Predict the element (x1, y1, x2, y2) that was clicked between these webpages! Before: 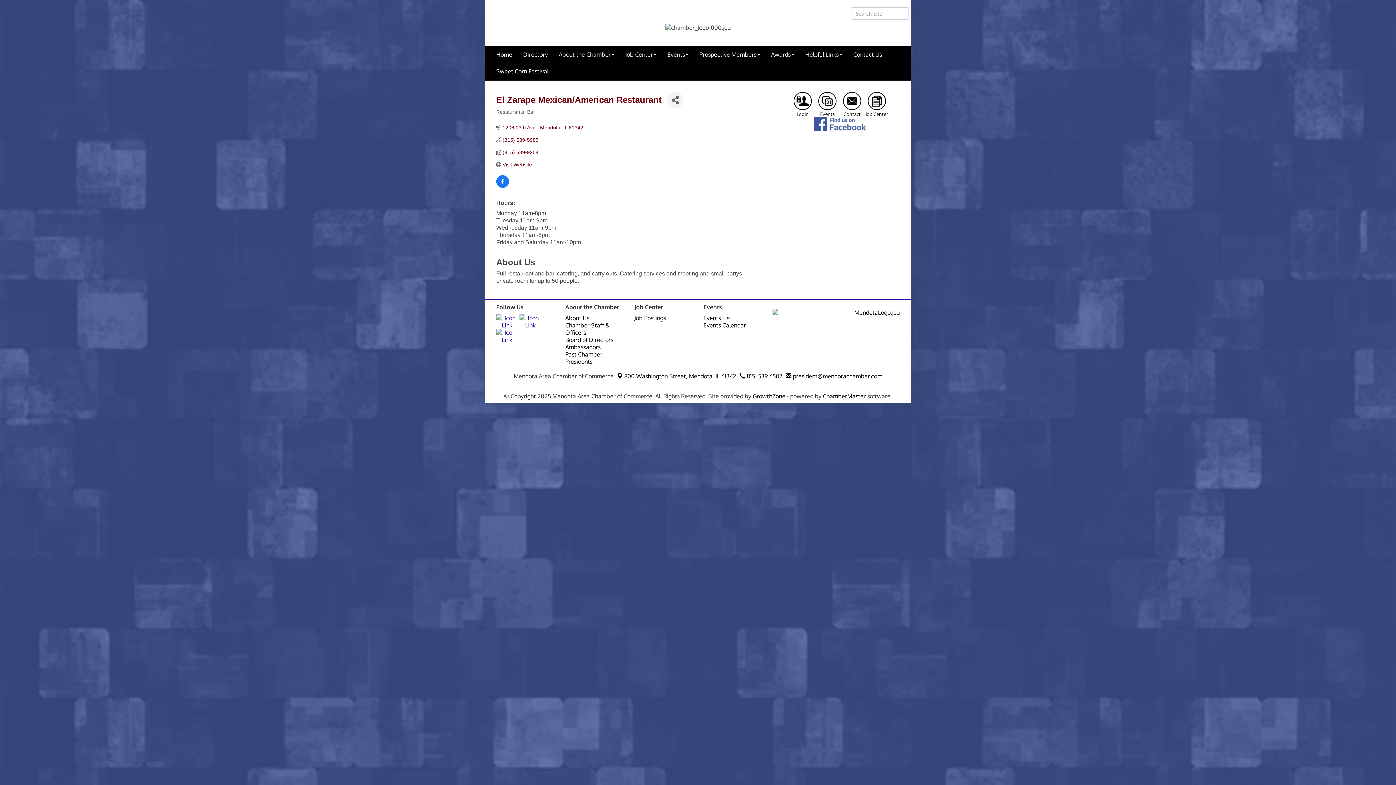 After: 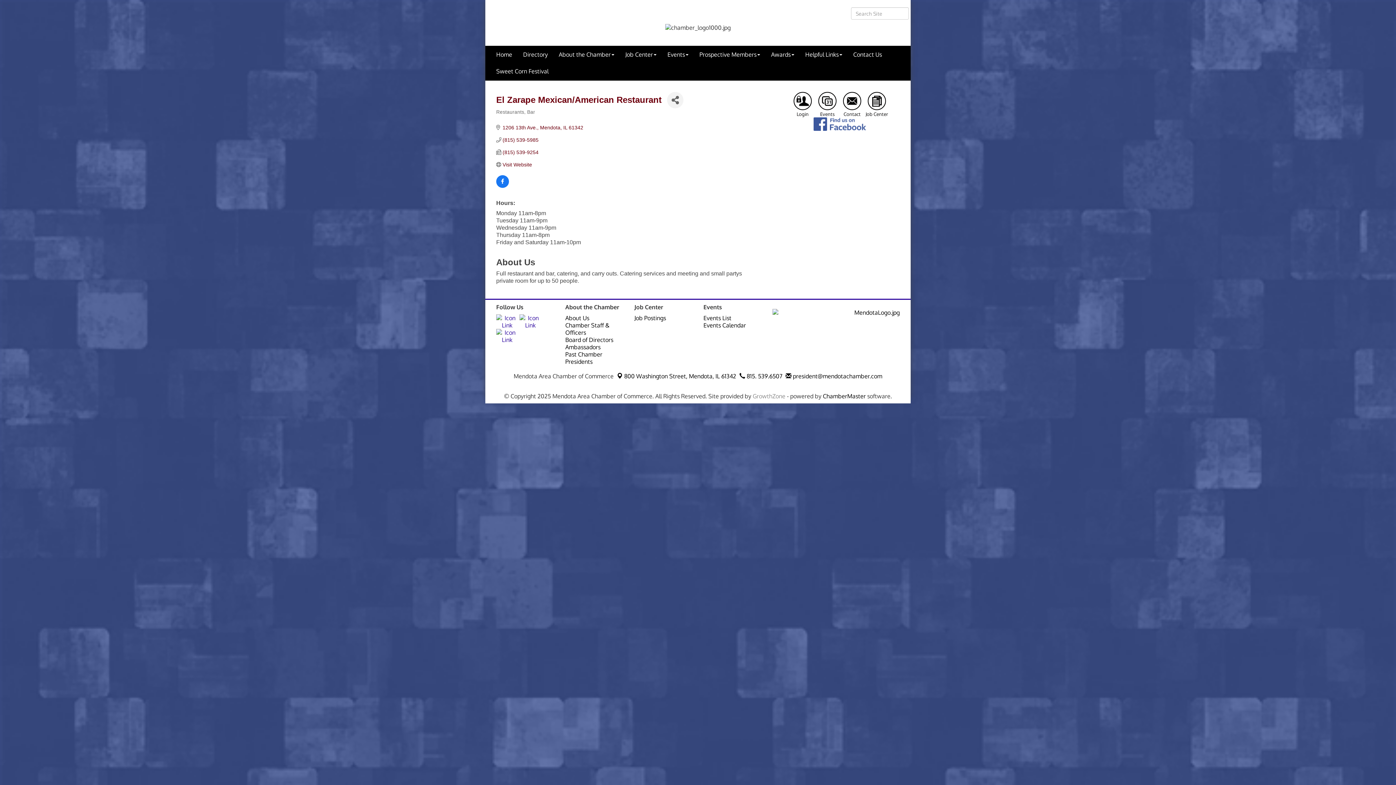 Action: label: GrowthZone bbox: (752, 392, 785, 399)